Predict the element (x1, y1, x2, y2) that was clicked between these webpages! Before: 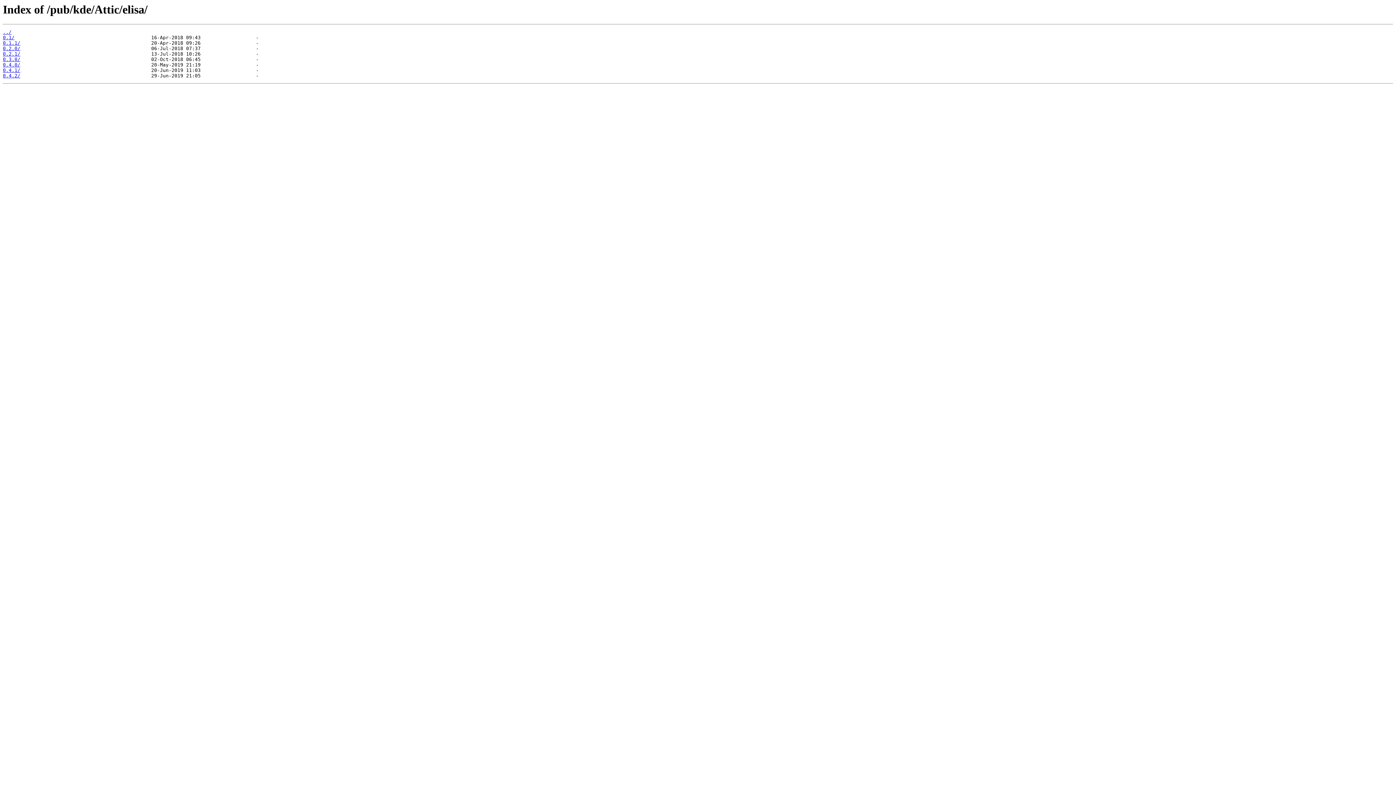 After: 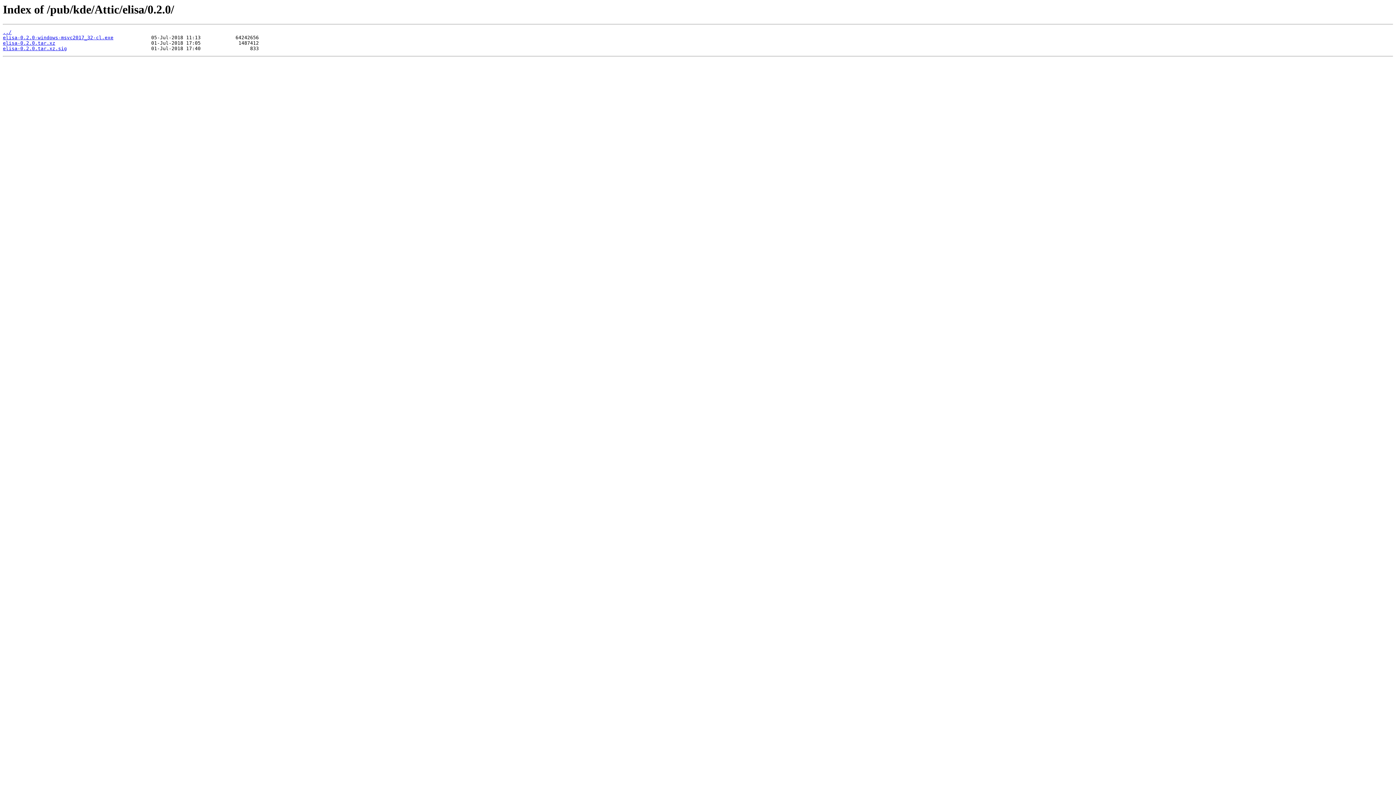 Action: label: 0.2.0/ bbox: (2, 45, 20, 51)